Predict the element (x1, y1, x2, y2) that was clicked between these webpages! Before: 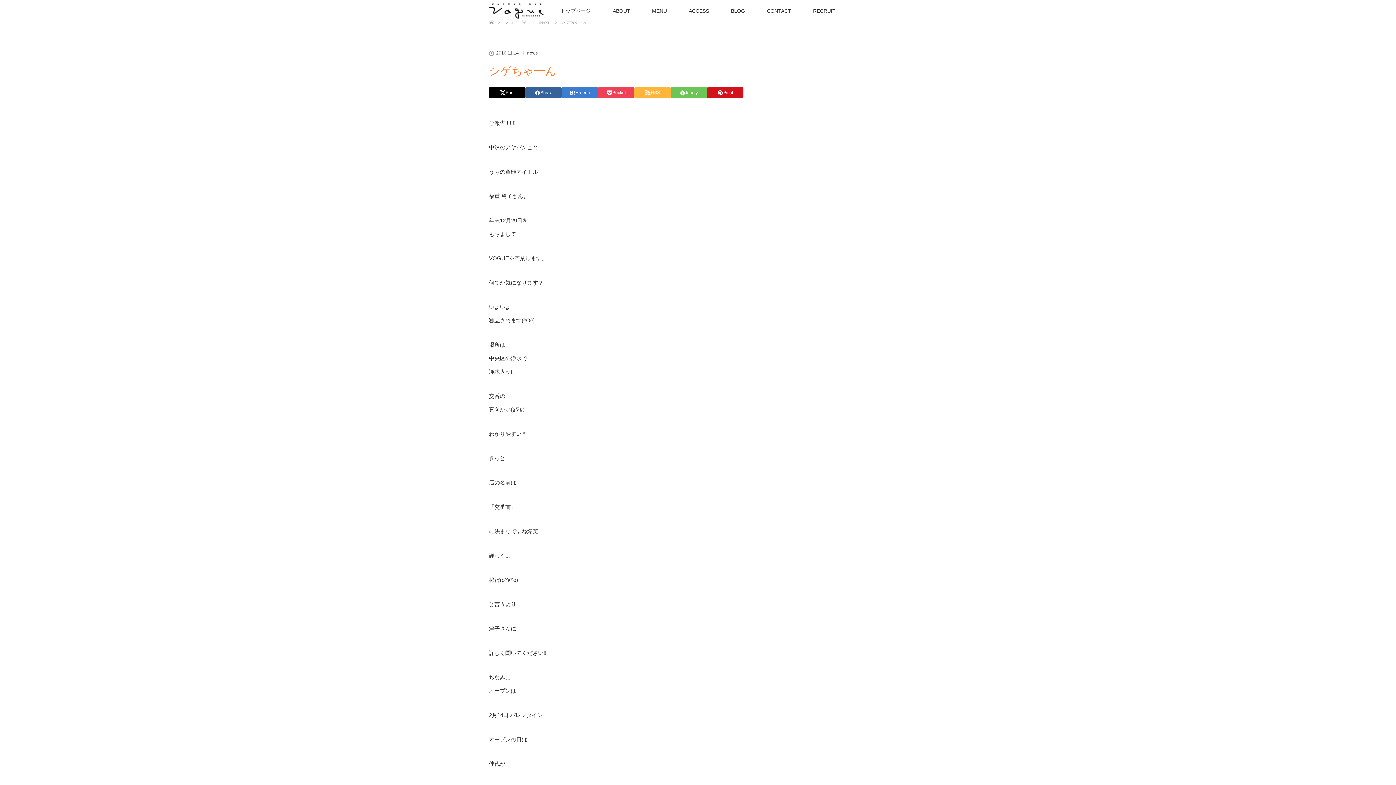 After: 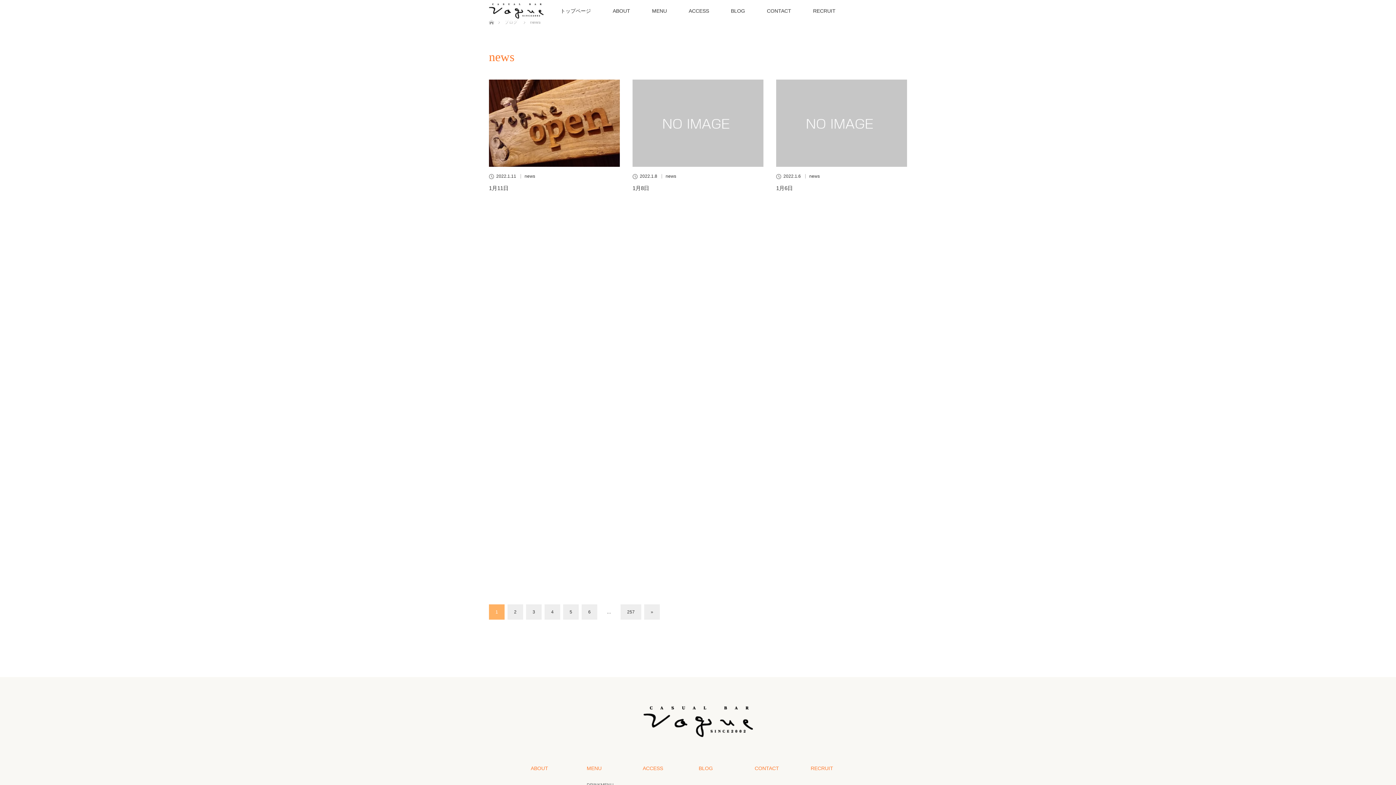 Action: bbox: (538, 19, 549, 24) label: news